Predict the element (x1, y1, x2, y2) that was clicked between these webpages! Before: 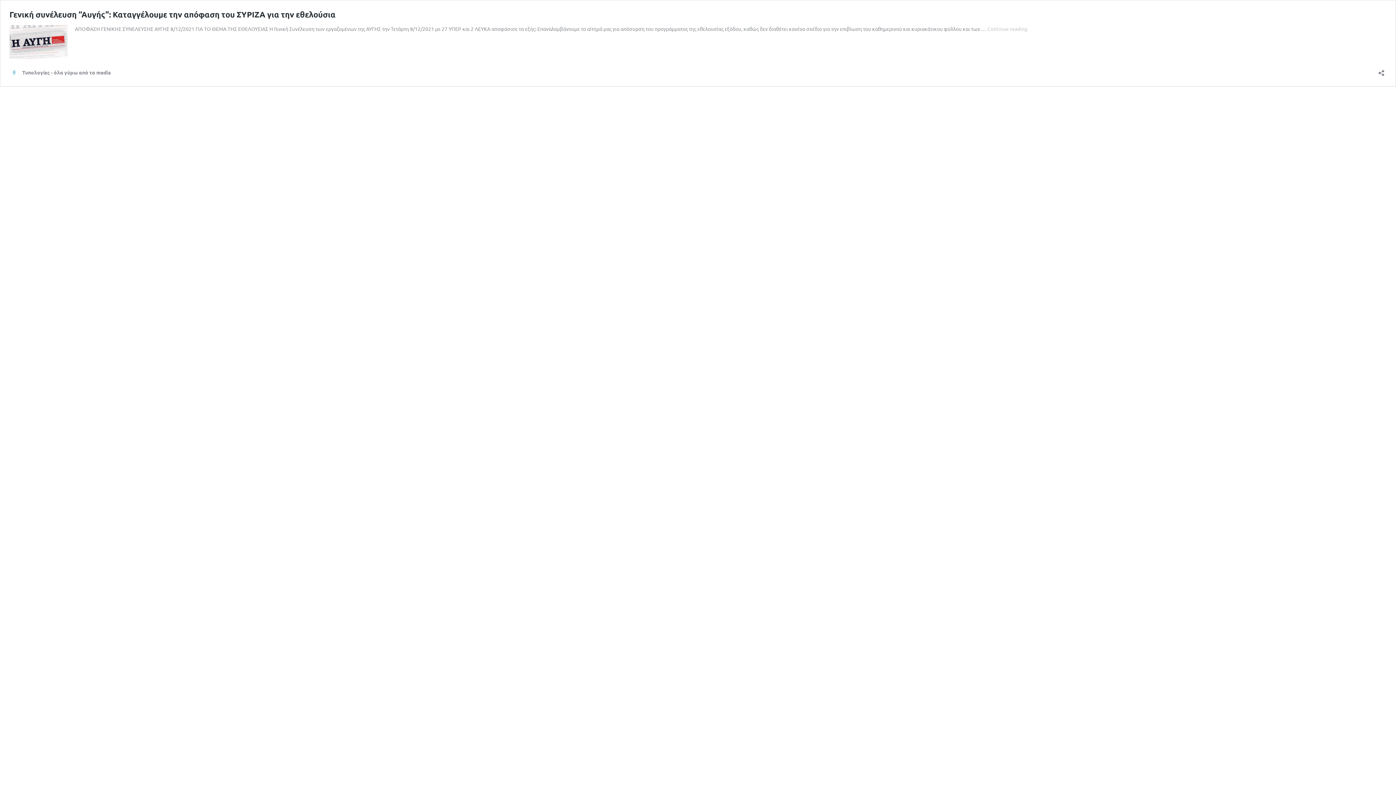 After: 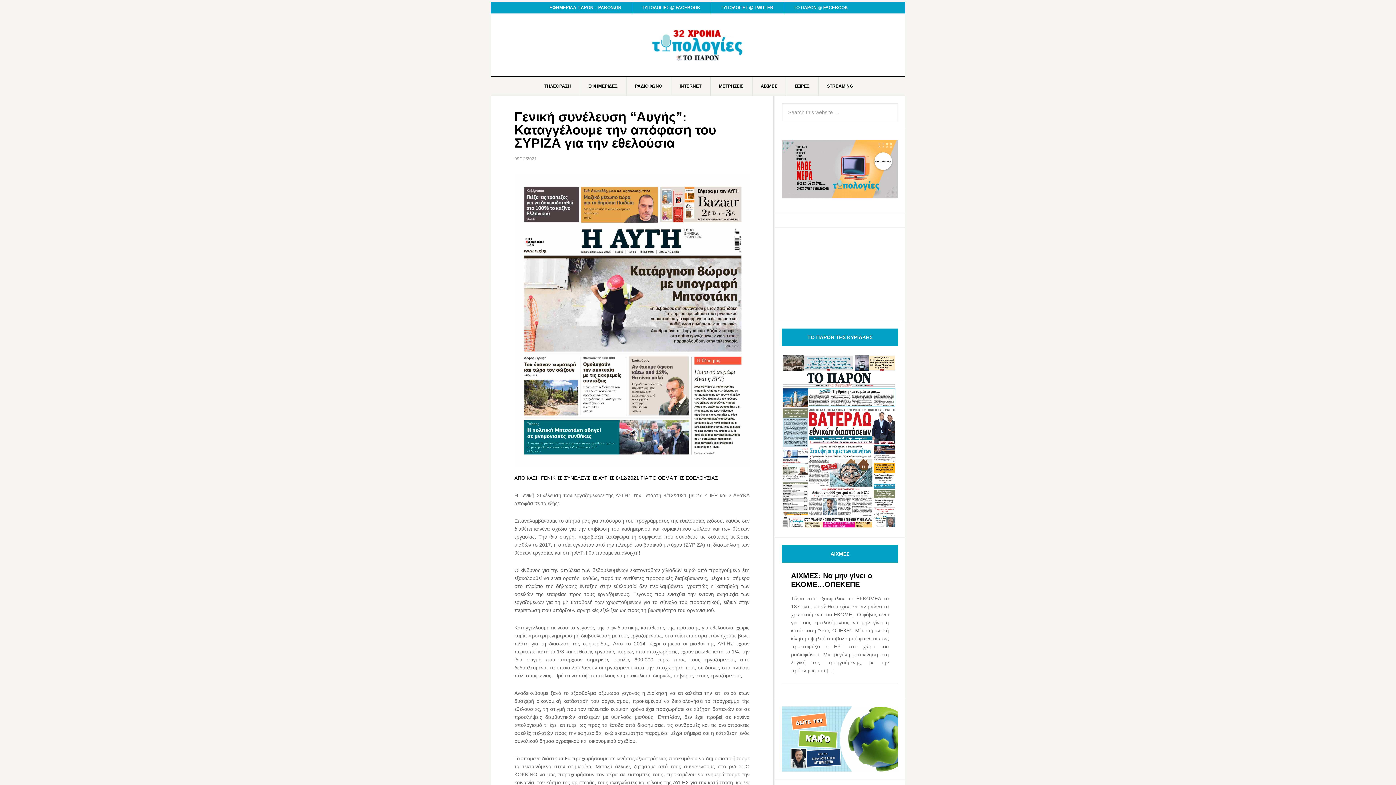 Action: bbox: (9, 53, 67, 59)